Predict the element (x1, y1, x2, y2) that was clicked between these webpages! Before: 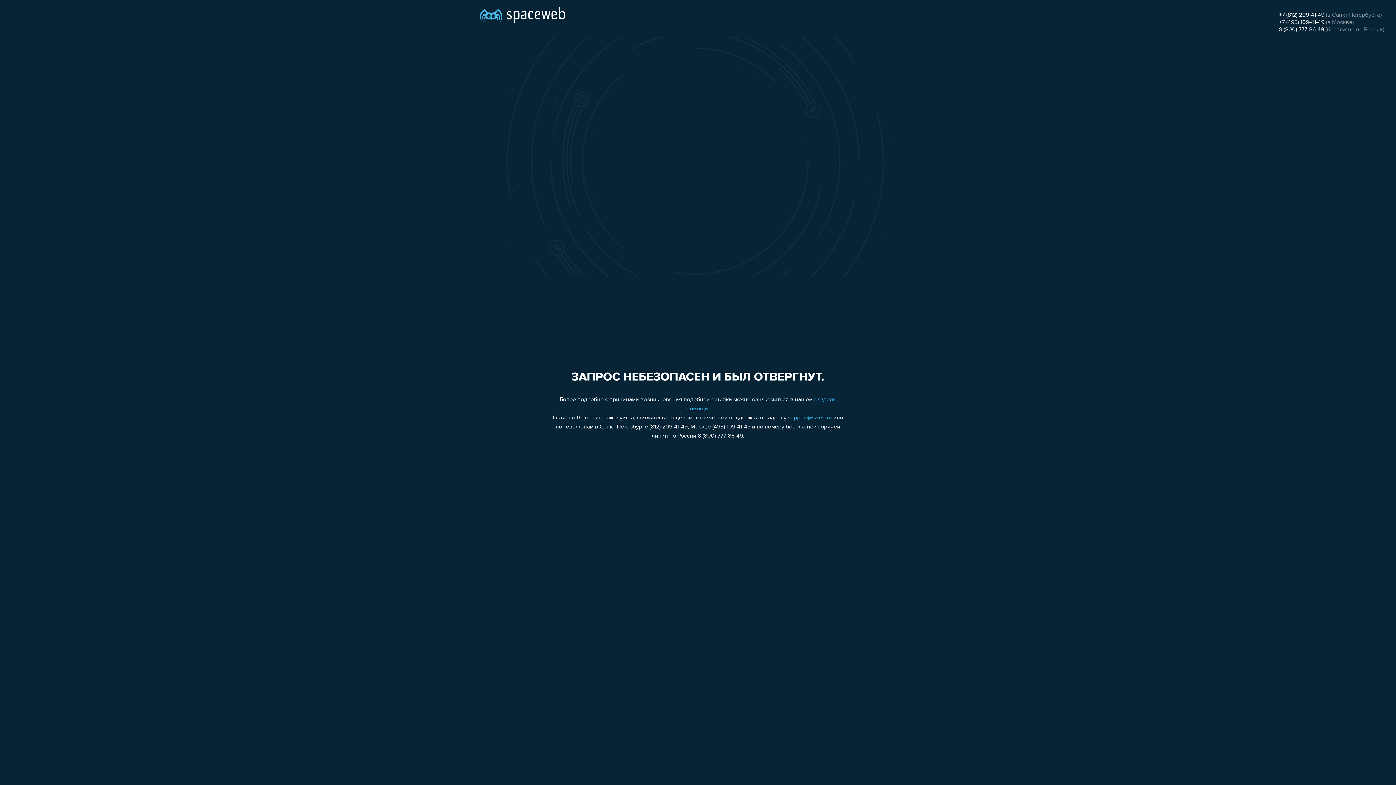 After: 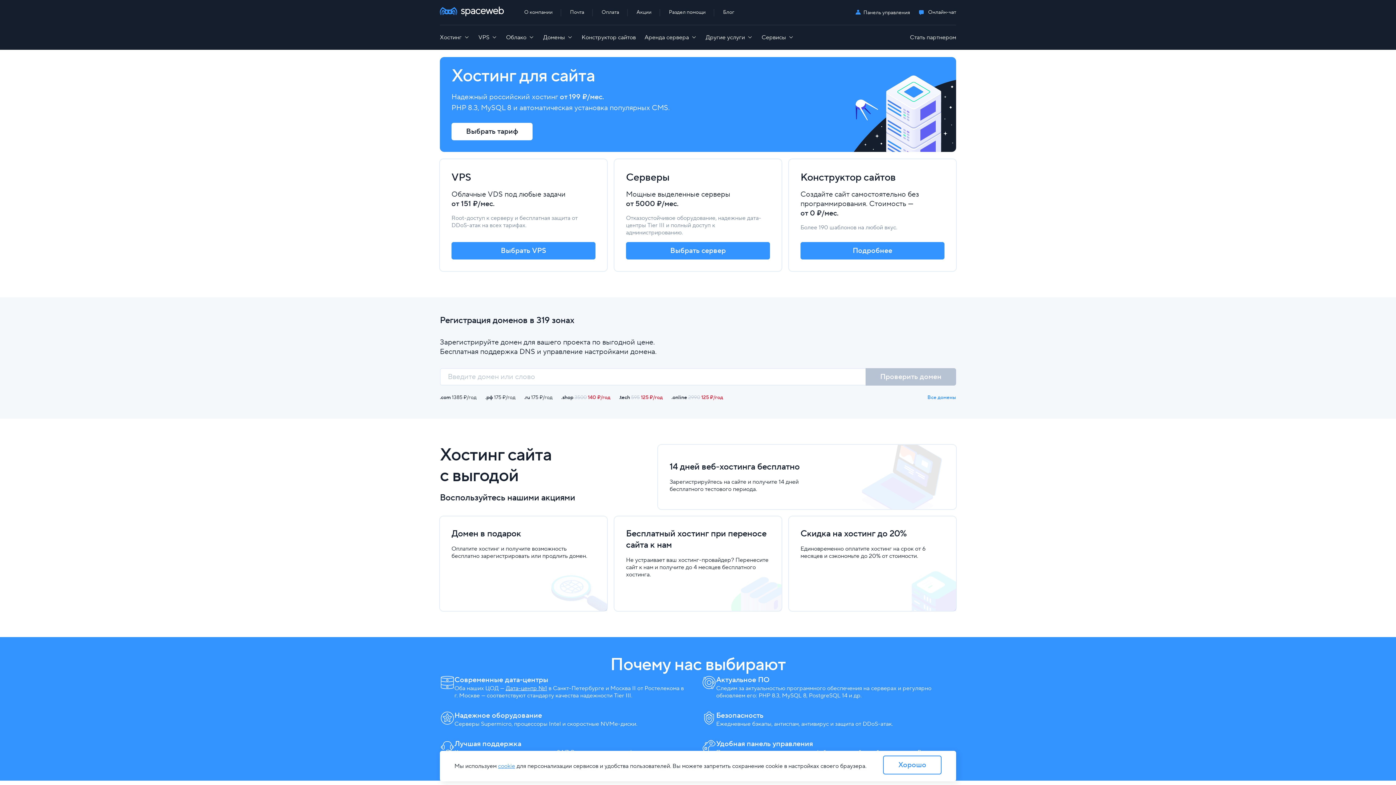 Action: bbox: (480, 0, 565, 25)